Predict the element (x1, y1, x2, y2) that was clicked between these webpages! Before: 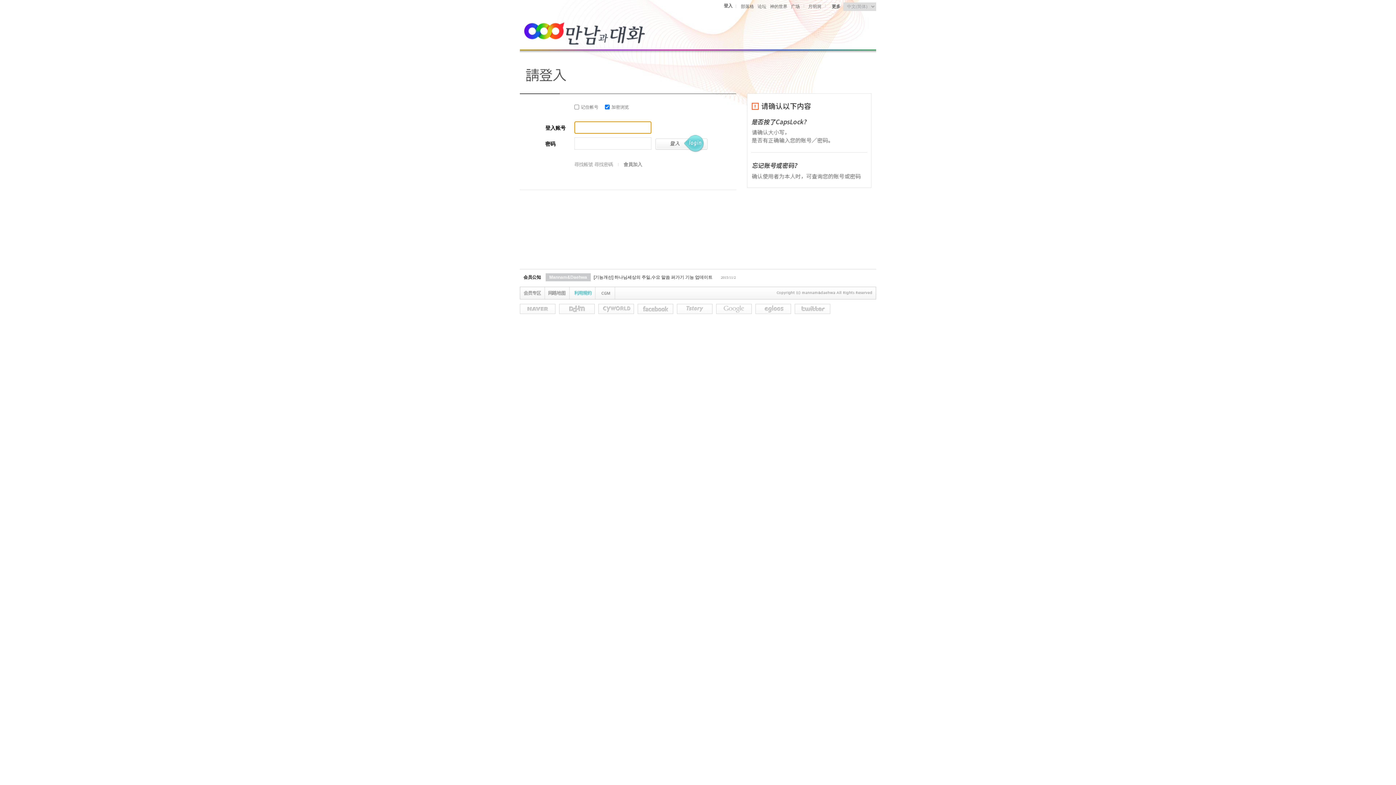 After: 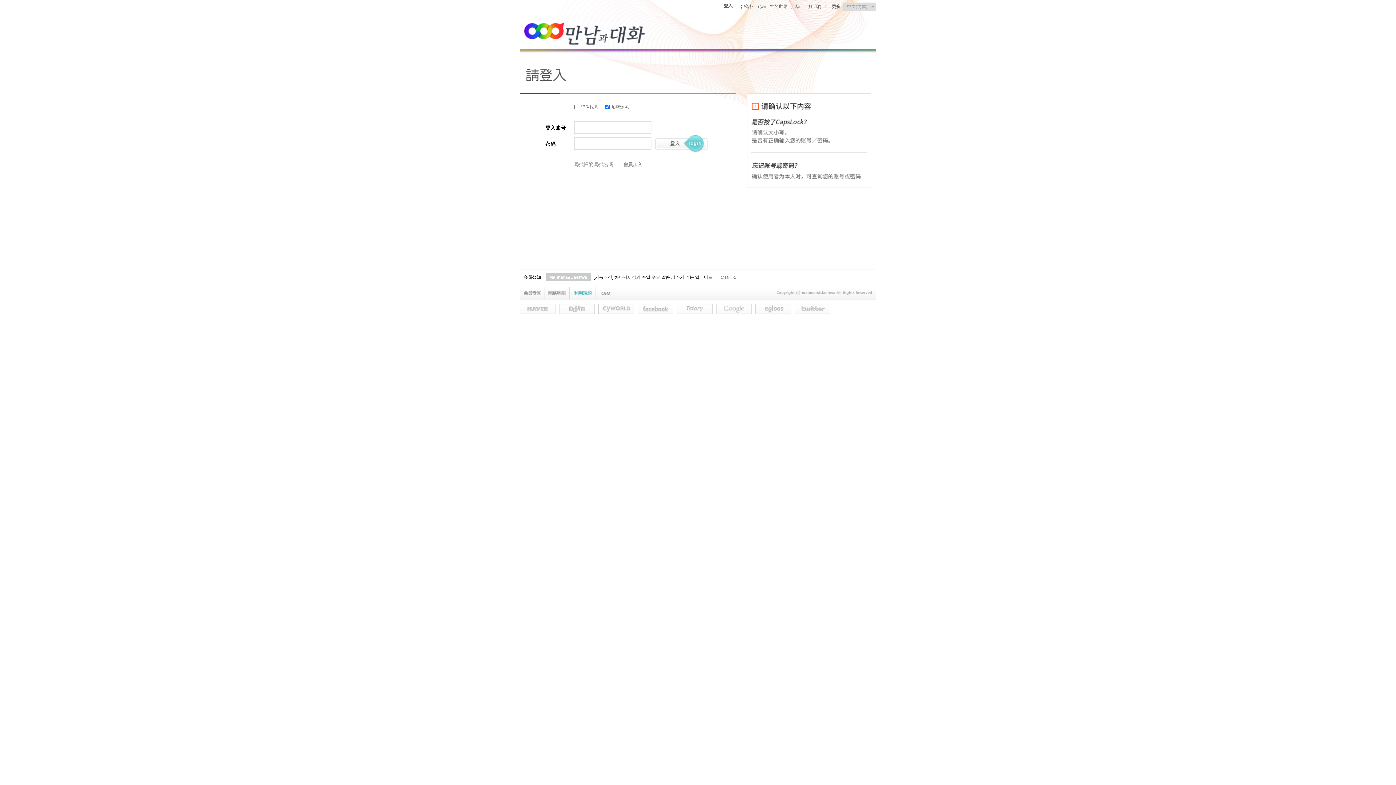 Action: bbox: (559, 310, 594, 315)